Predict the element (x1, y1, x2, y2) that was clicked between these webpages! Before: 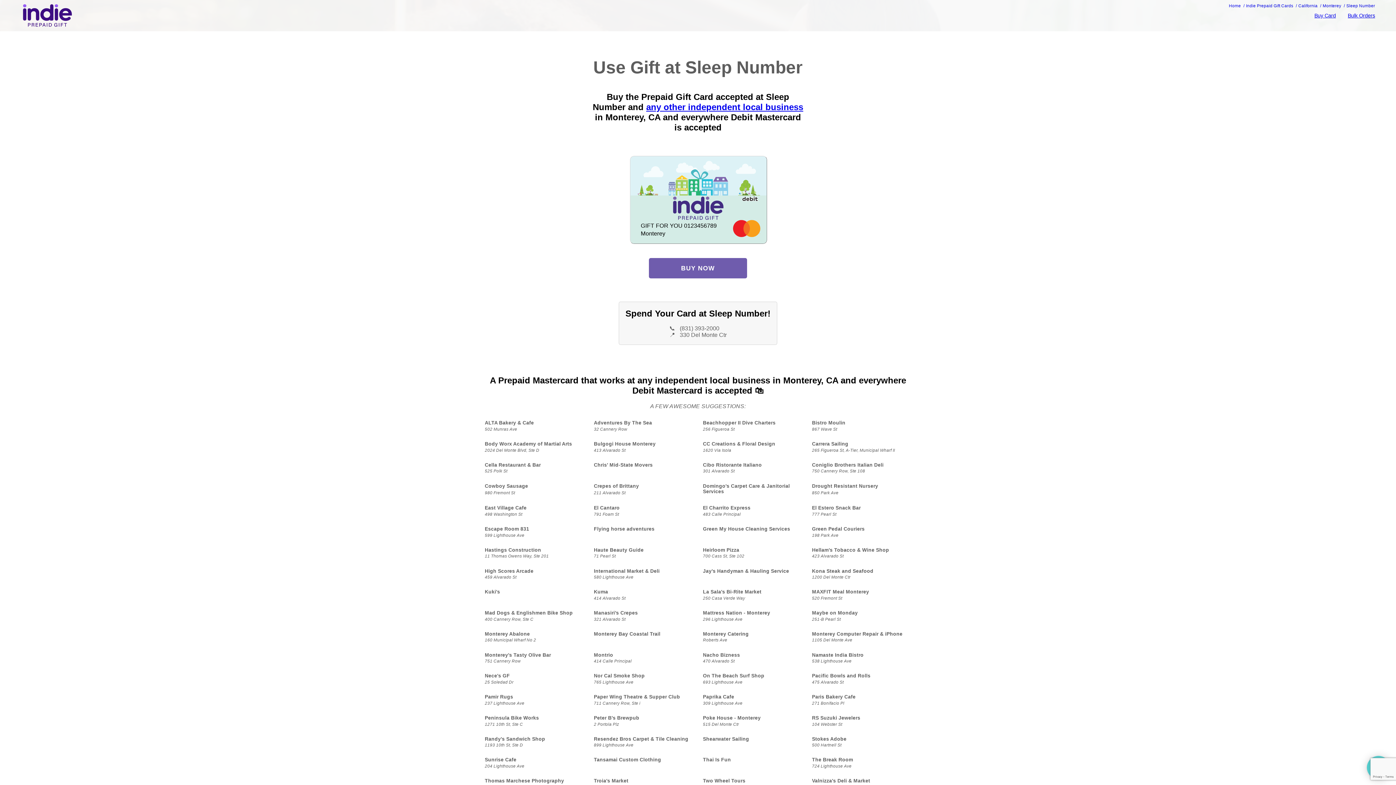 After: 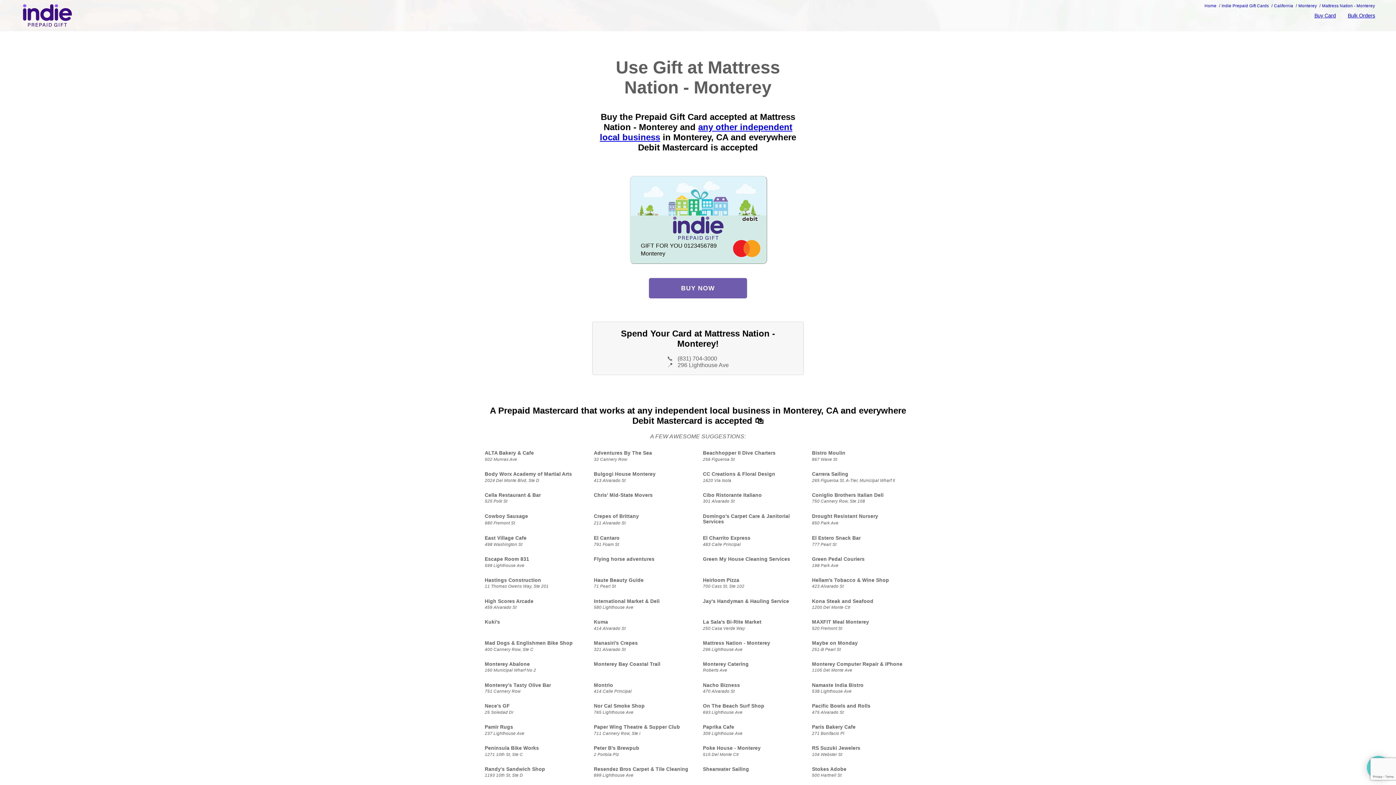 Action: label: Mattress Nation - Monterey bbox: (703, 610, 802, 616)